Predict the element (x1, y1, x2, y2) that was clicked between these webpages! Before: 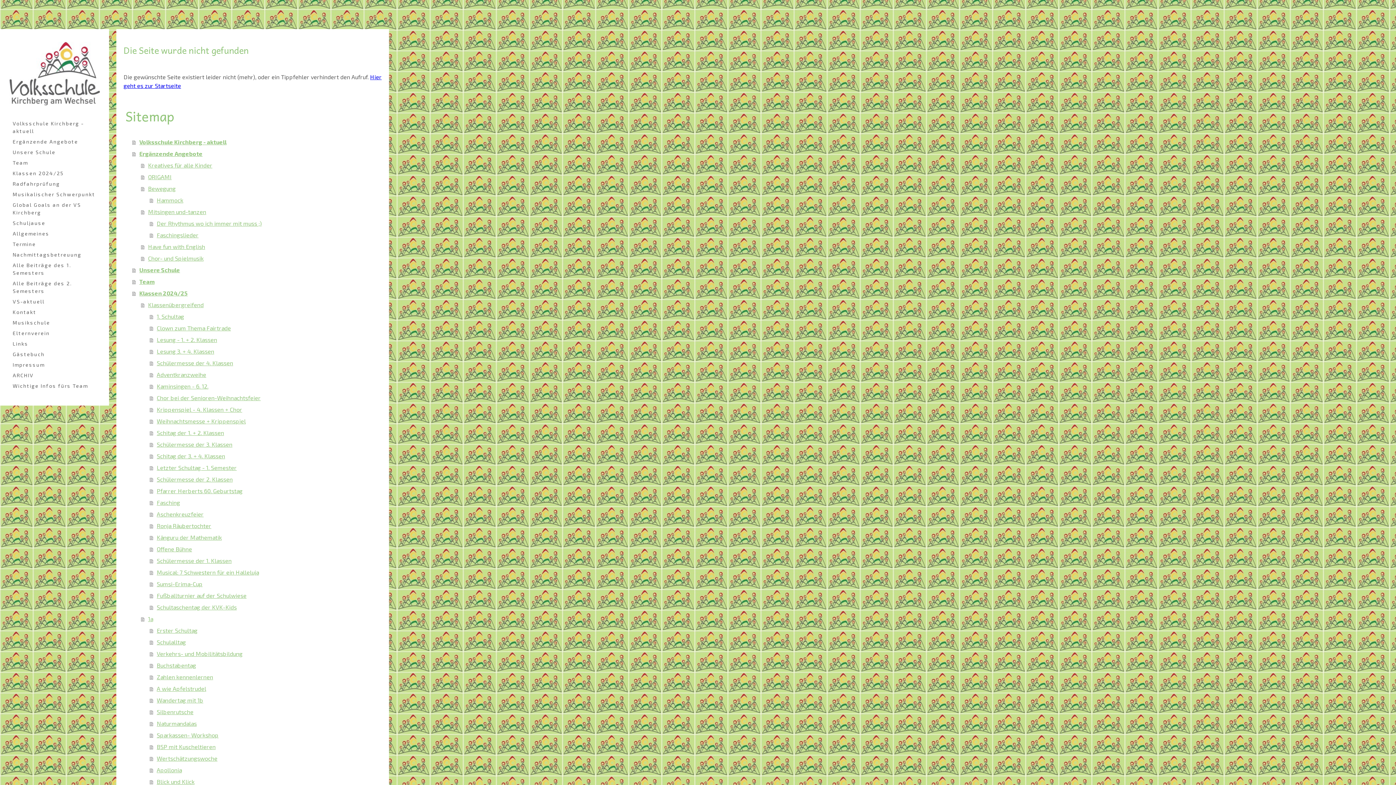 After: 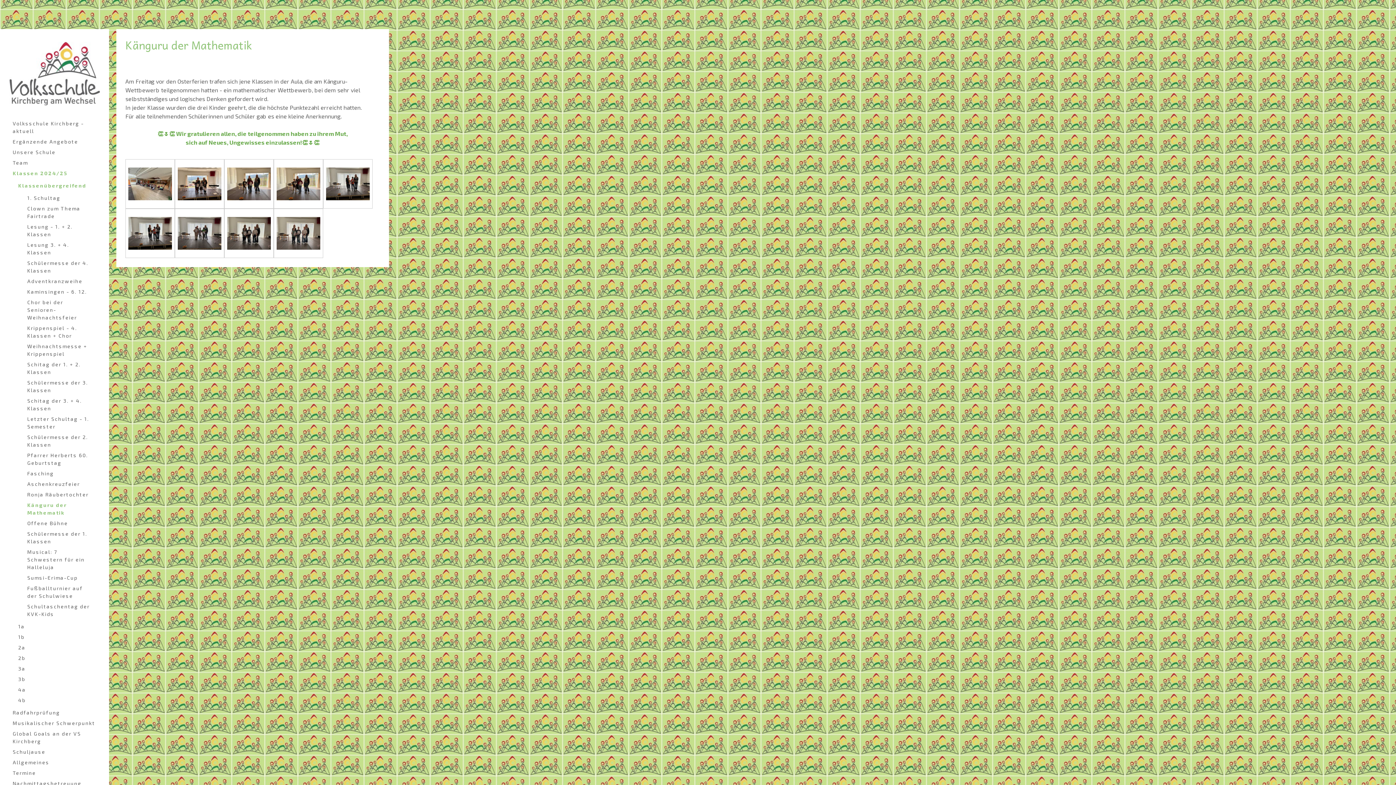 Action: label: Känguru der Mathematik bbox: (149, 531, 381, 543)